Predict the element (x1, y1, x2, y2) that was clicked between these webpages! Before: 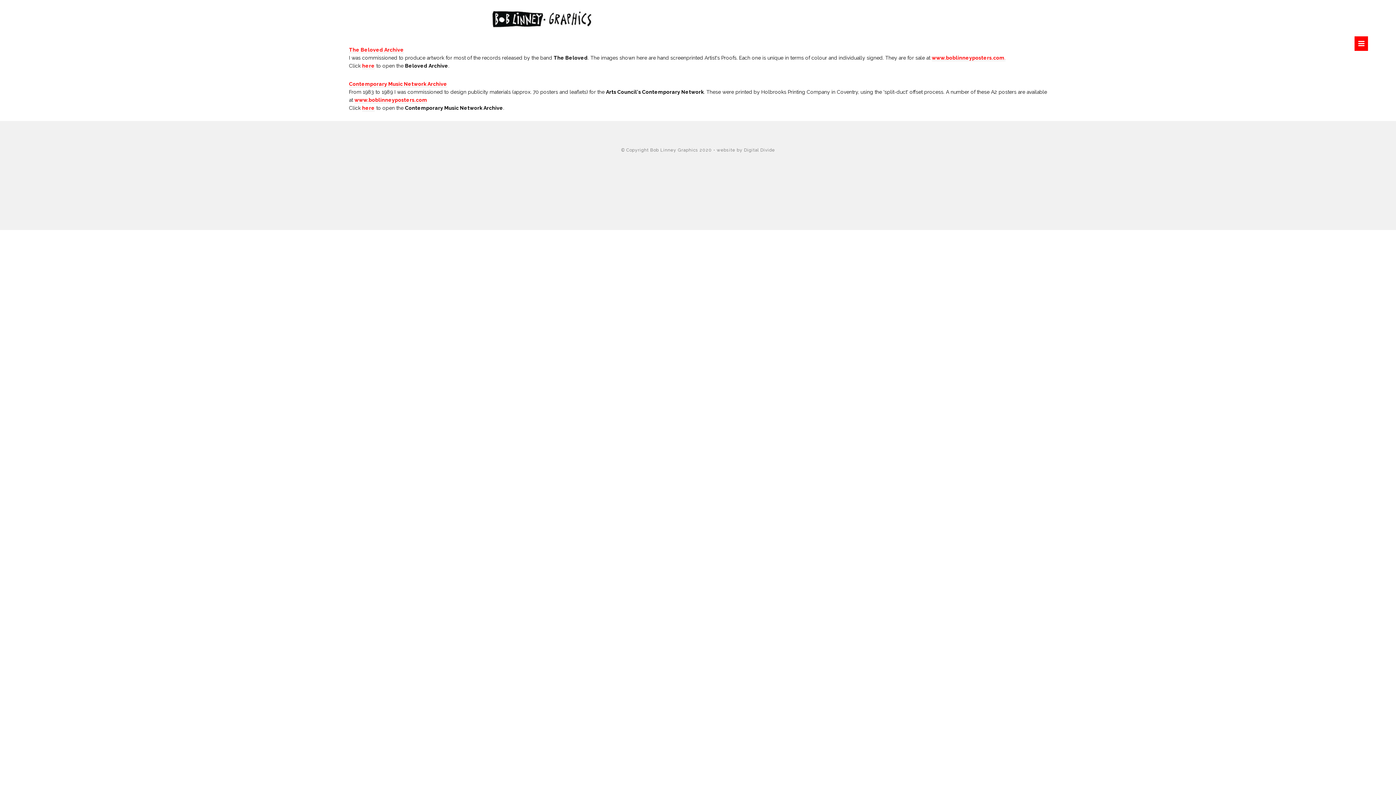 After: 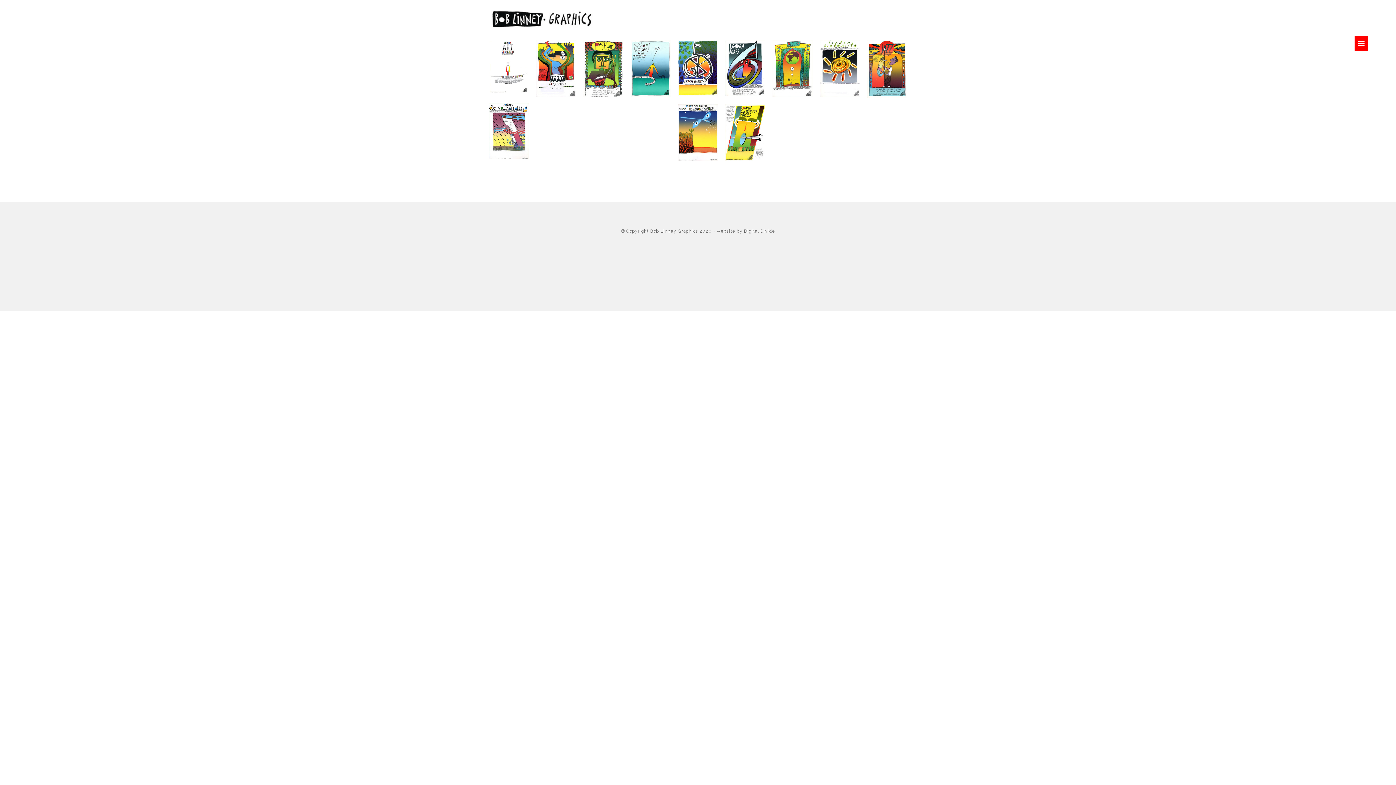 Action: bbox: (349, 81, 447, 87) label: Contemporary Music Network Archive